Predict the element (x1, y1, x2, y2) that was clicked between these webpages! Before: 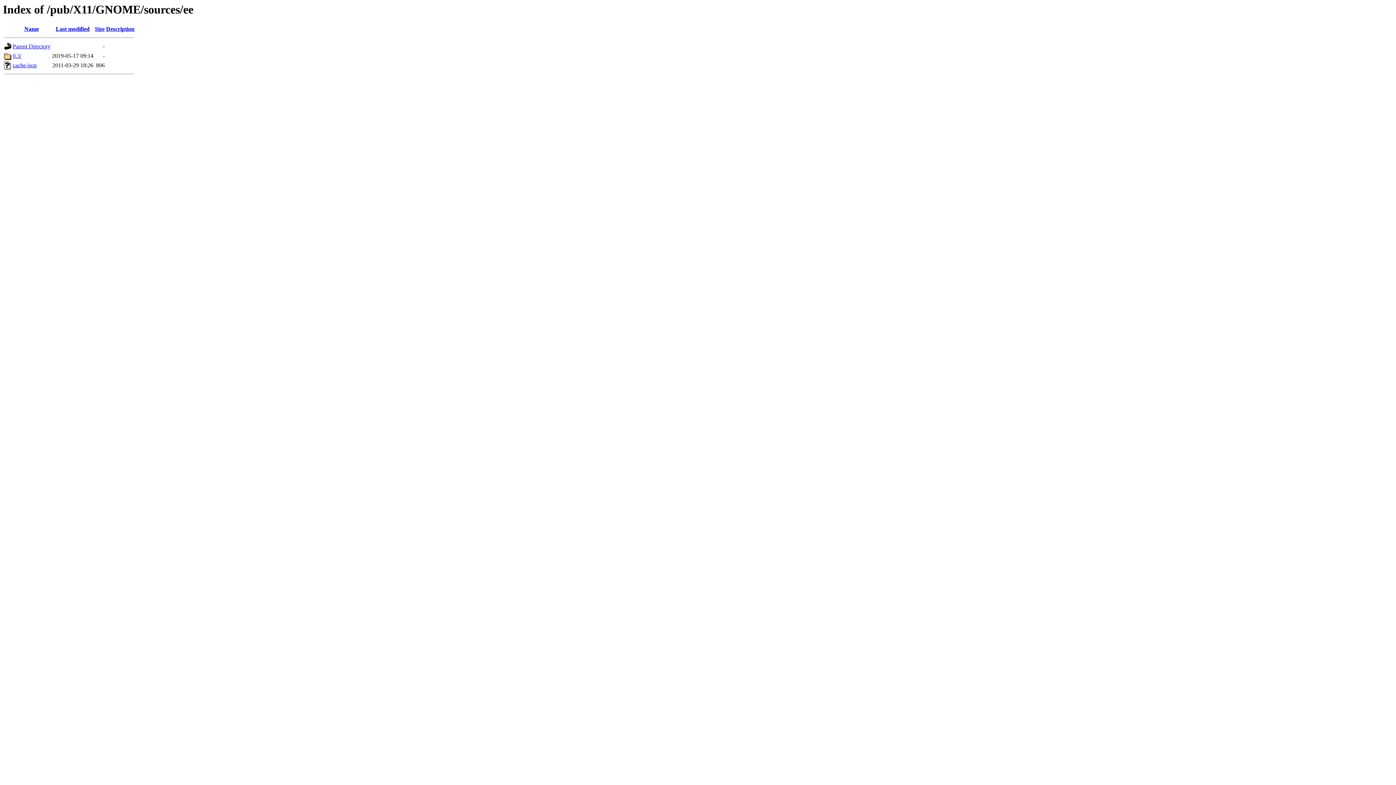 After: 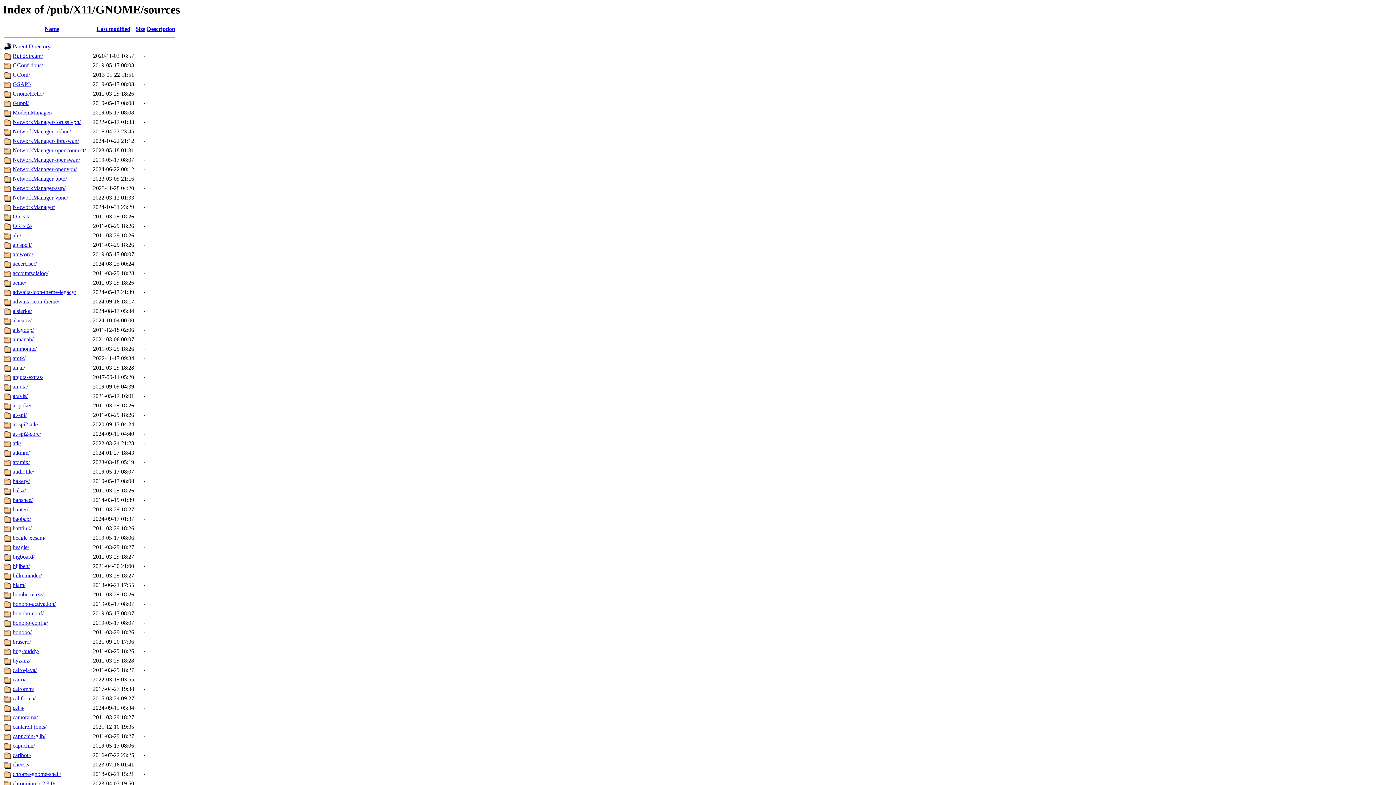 Action: bbox: (12, 43, 50, 49) label: Parent Directory